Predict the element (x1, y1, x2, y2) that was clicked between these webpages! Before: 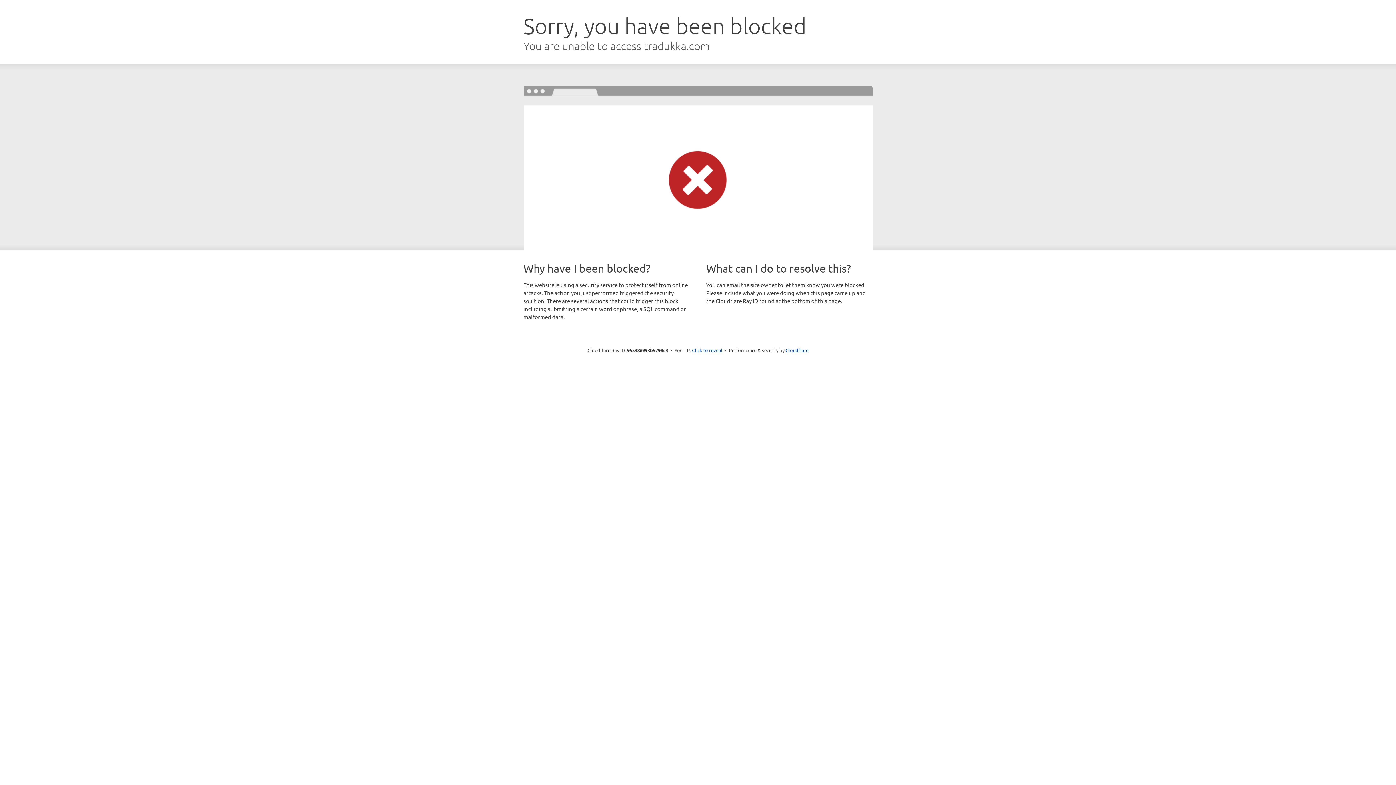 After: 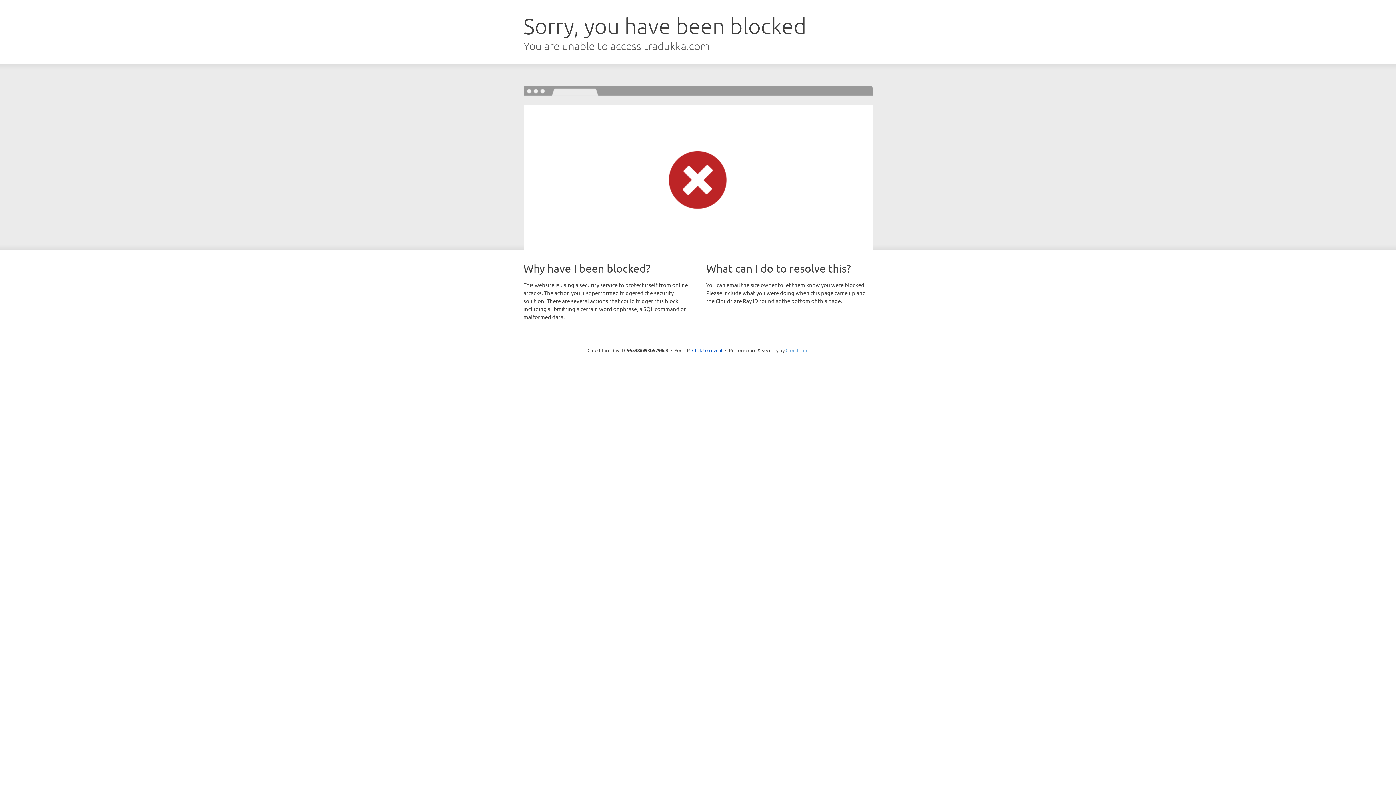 Action: bbox: (785, 347, 808, 353) label: Cloudflare